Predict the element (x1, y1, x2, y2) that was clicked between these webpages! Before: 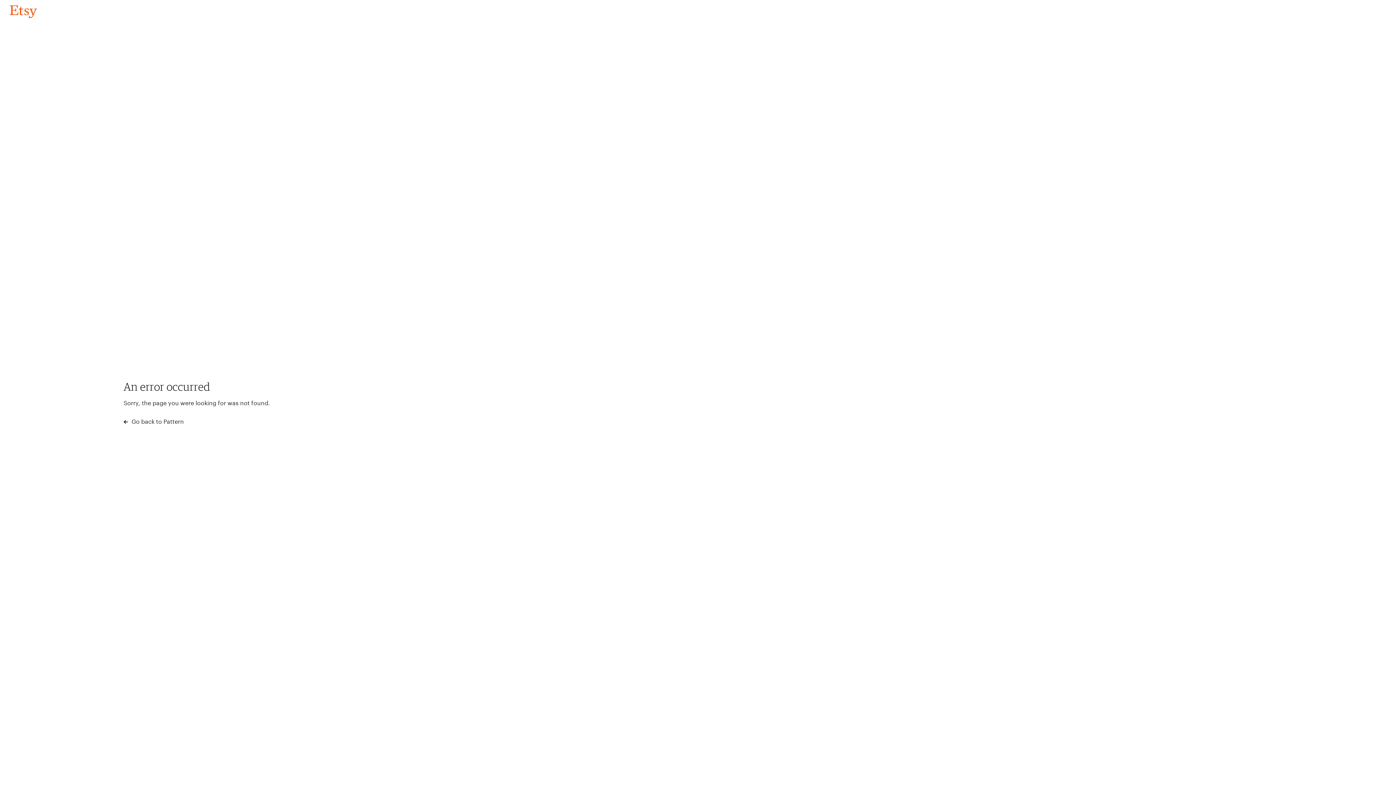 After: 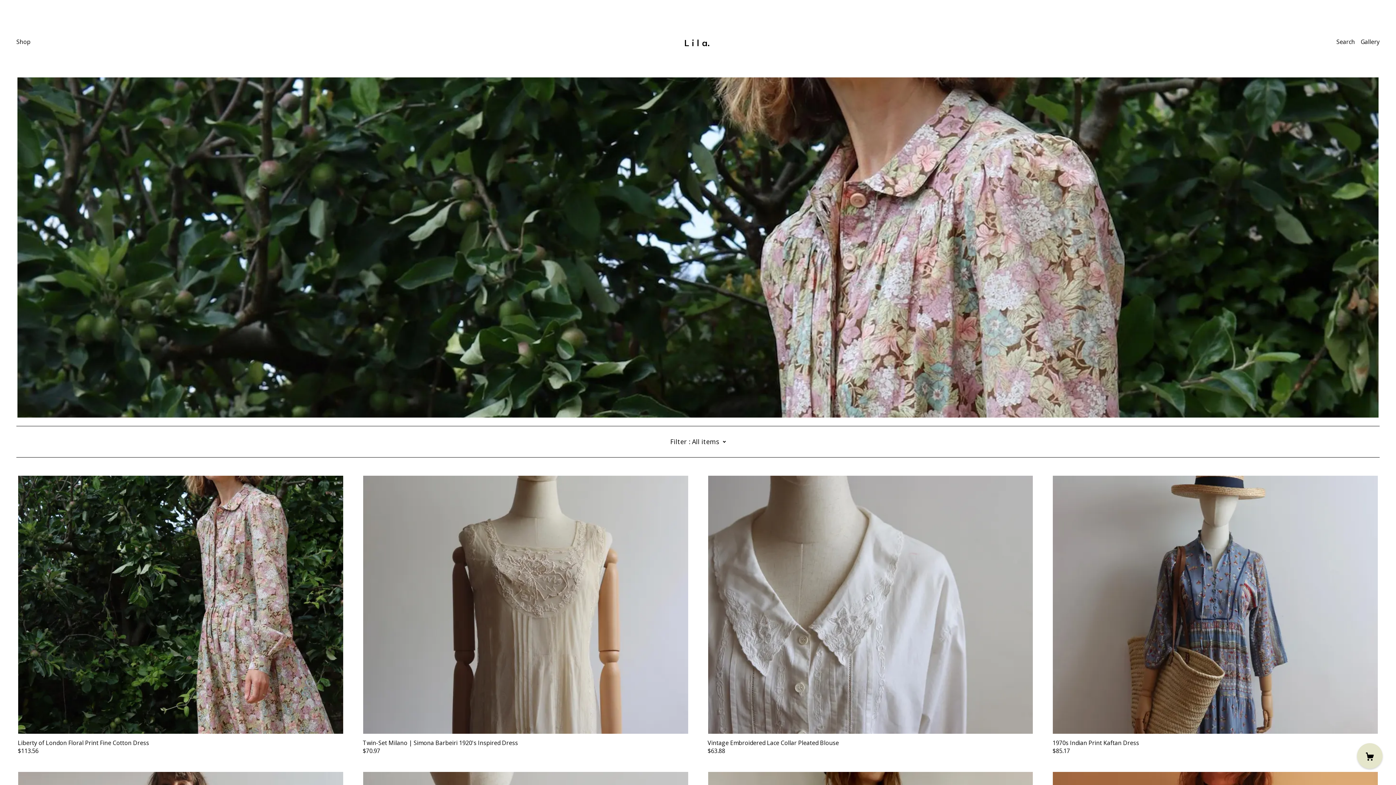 Action: label: Go back to Pattern bbox: (4, 3, 42, 18)